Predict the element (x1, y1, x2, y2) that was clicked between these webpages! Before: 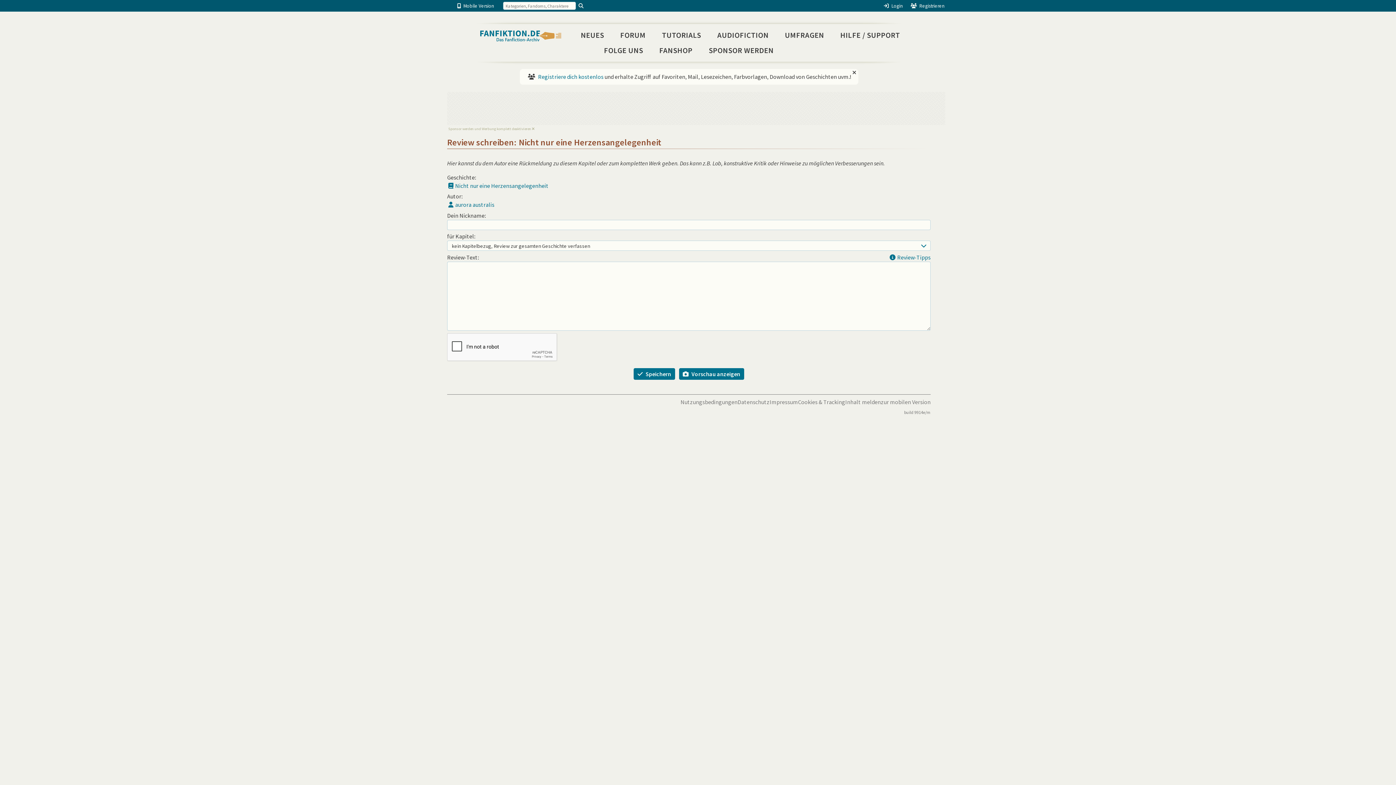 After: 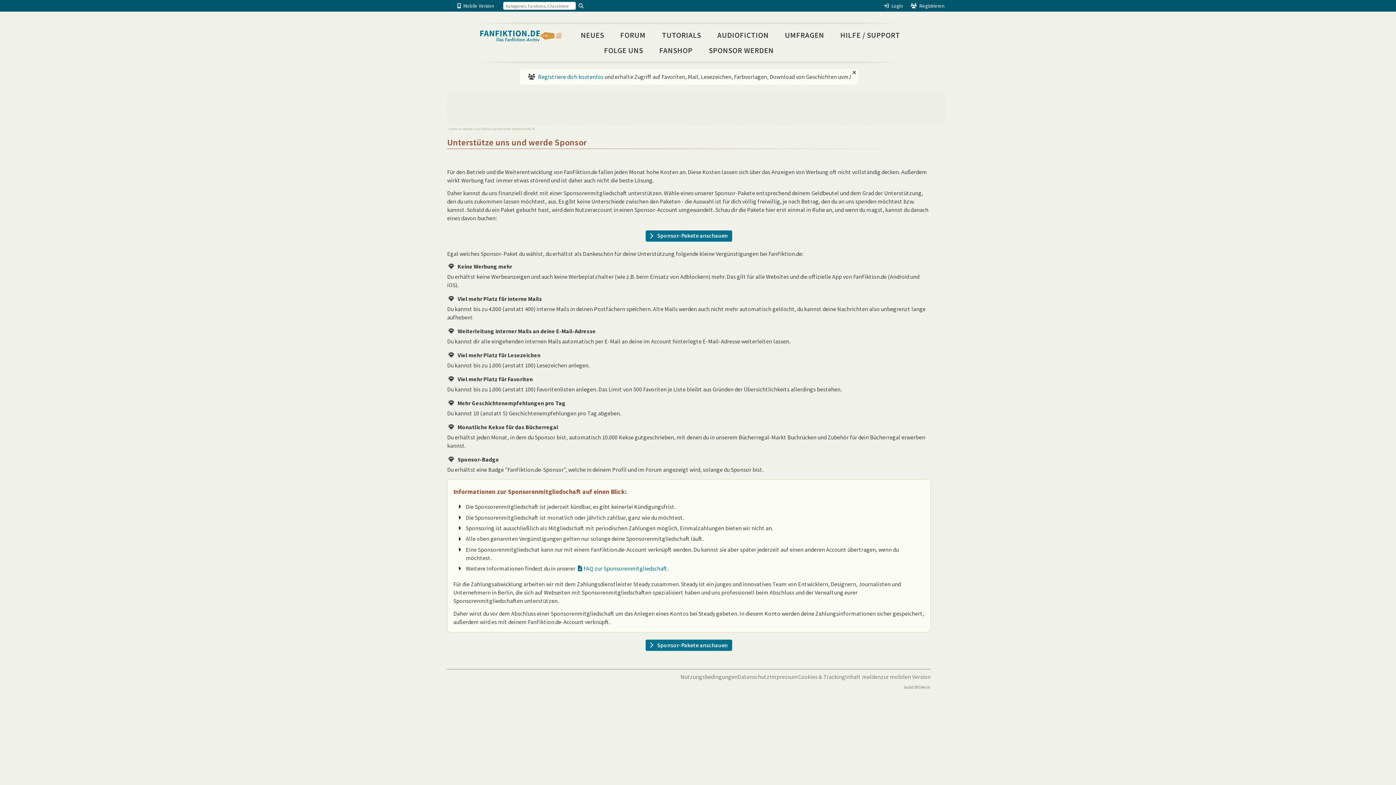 Action: label: SPONSOR WERDEN bbox: (701, 42, 781, 58)